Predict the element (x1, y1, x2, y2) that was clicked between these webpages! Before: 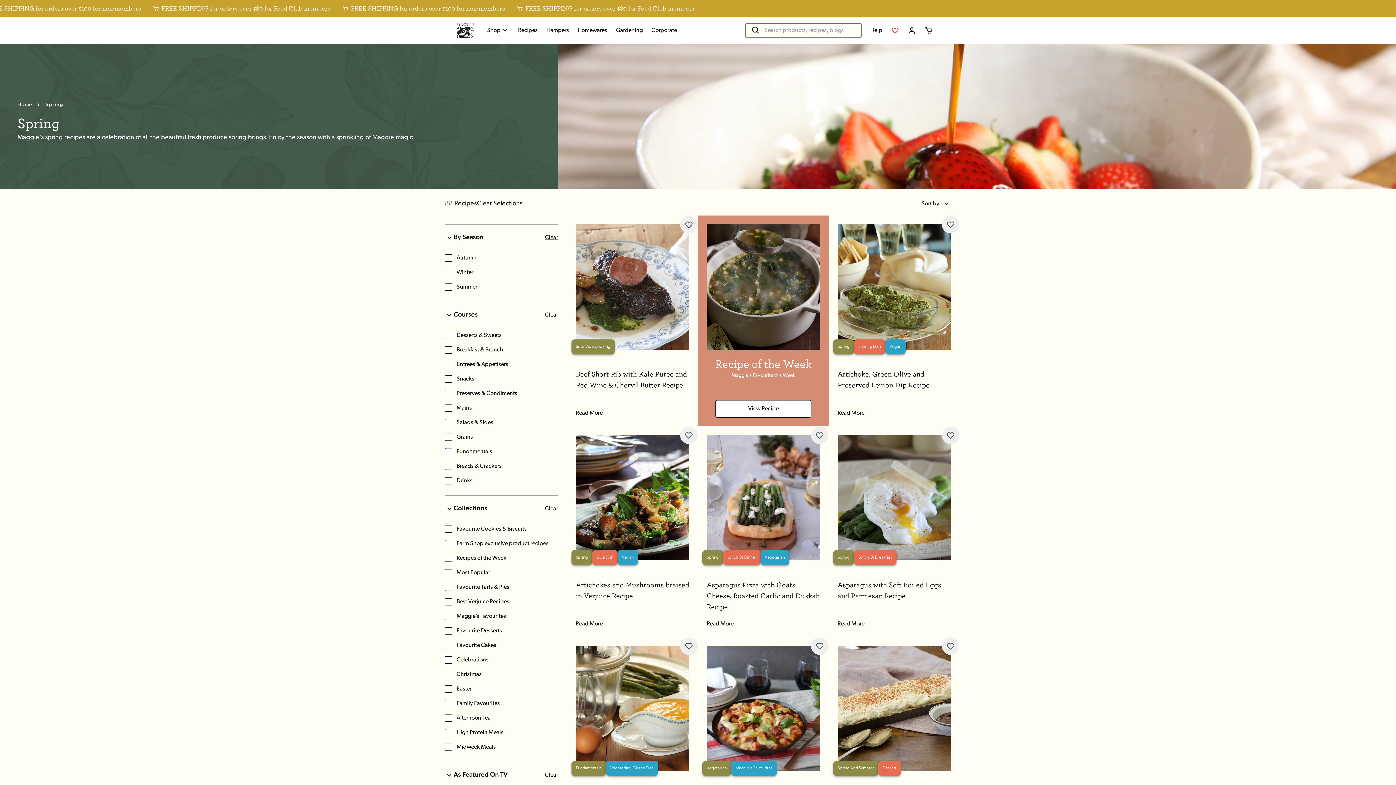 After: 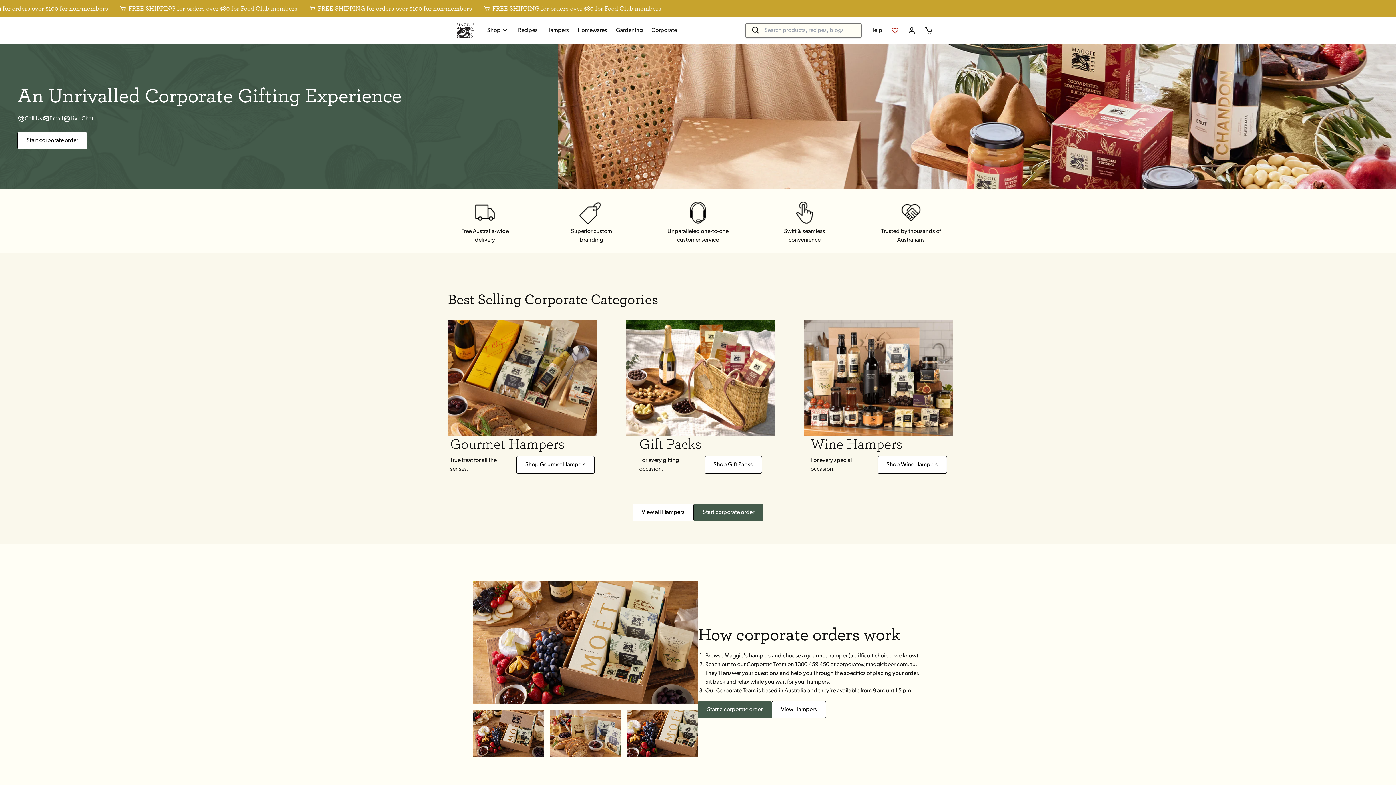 Action: label: Corporate bbox: (651, 26, 677, 34)